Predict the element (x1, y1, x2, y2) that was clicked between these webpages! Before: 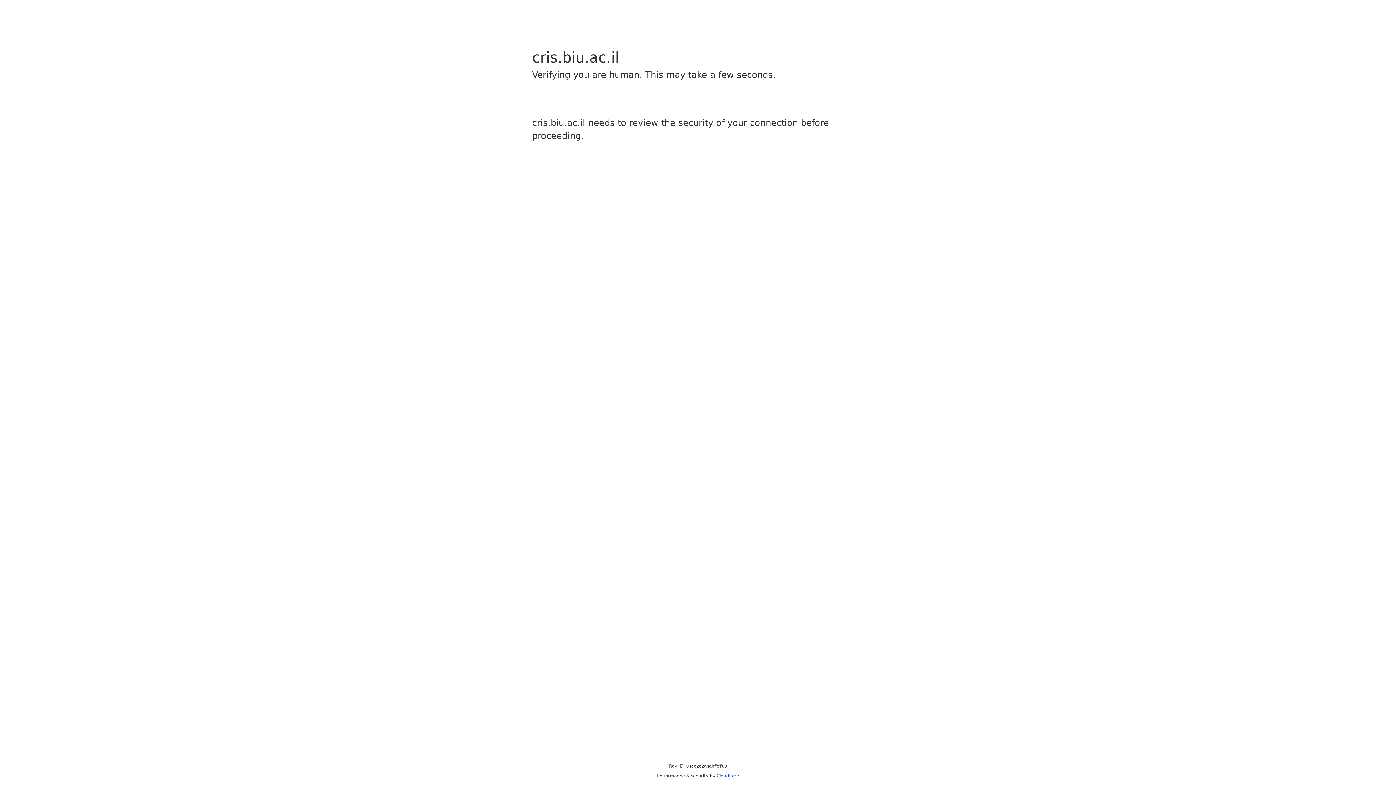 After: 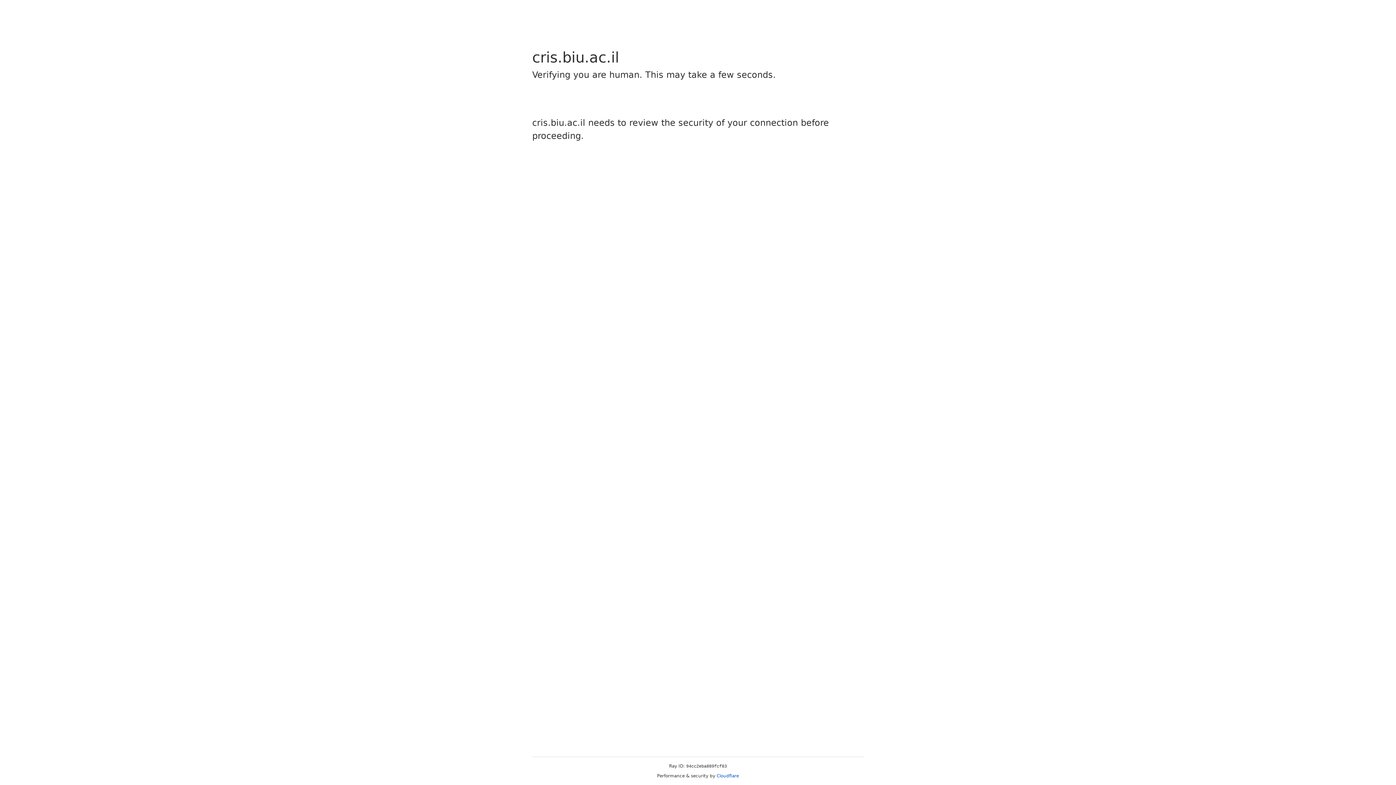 Action: label: Cloudflare bbox: (716, 773, 739, 778)